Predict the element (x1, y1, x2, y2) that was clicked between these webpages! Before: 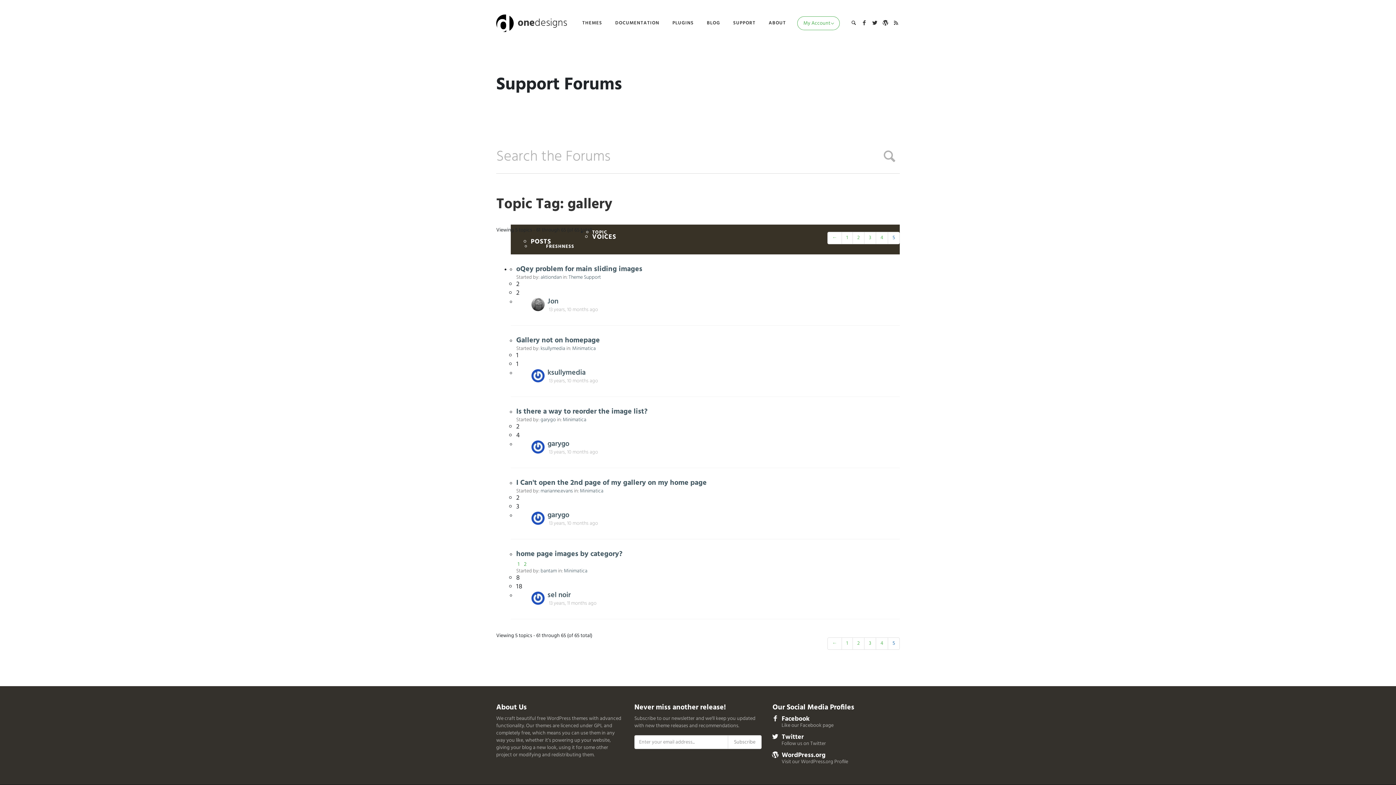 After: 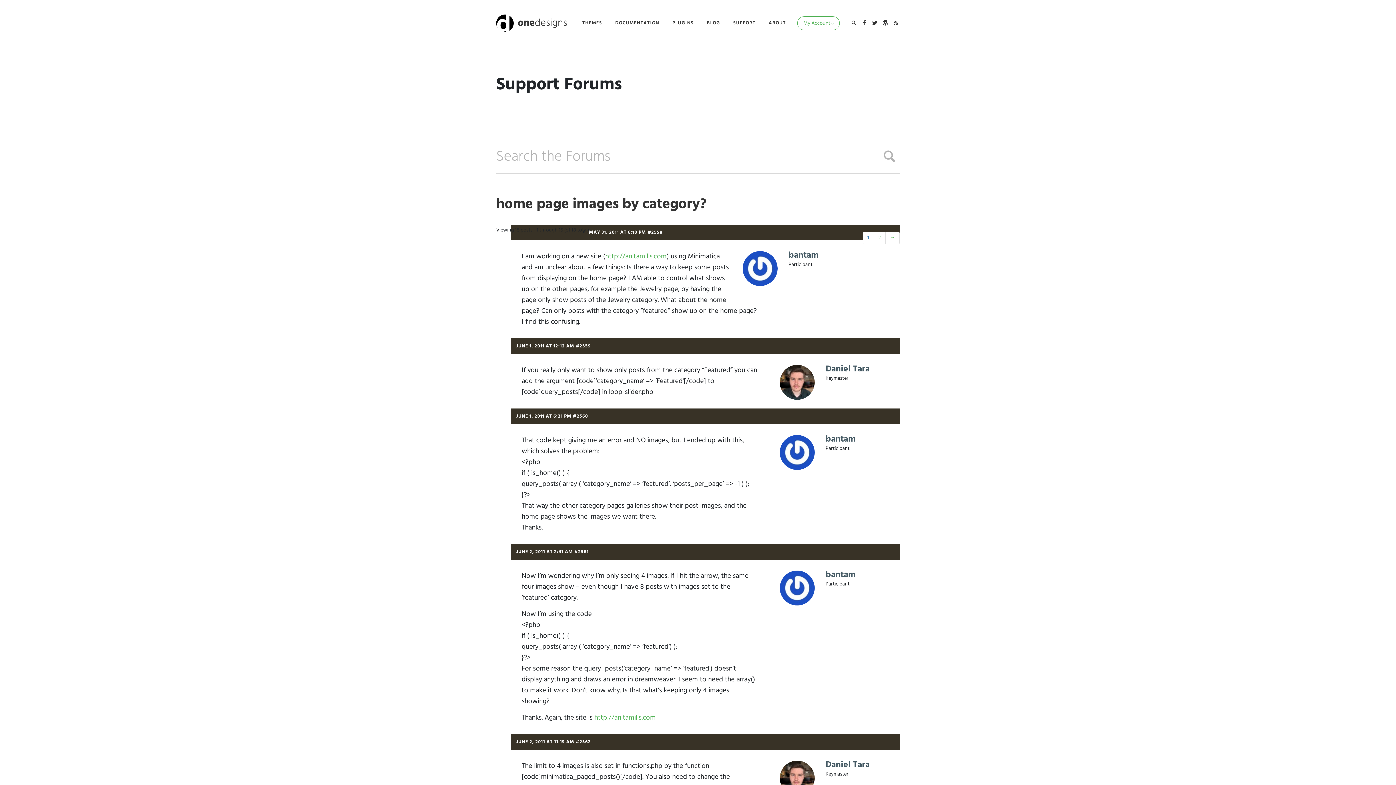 Action: label: home page images by category? bbox: (516, 550, 724, 558)